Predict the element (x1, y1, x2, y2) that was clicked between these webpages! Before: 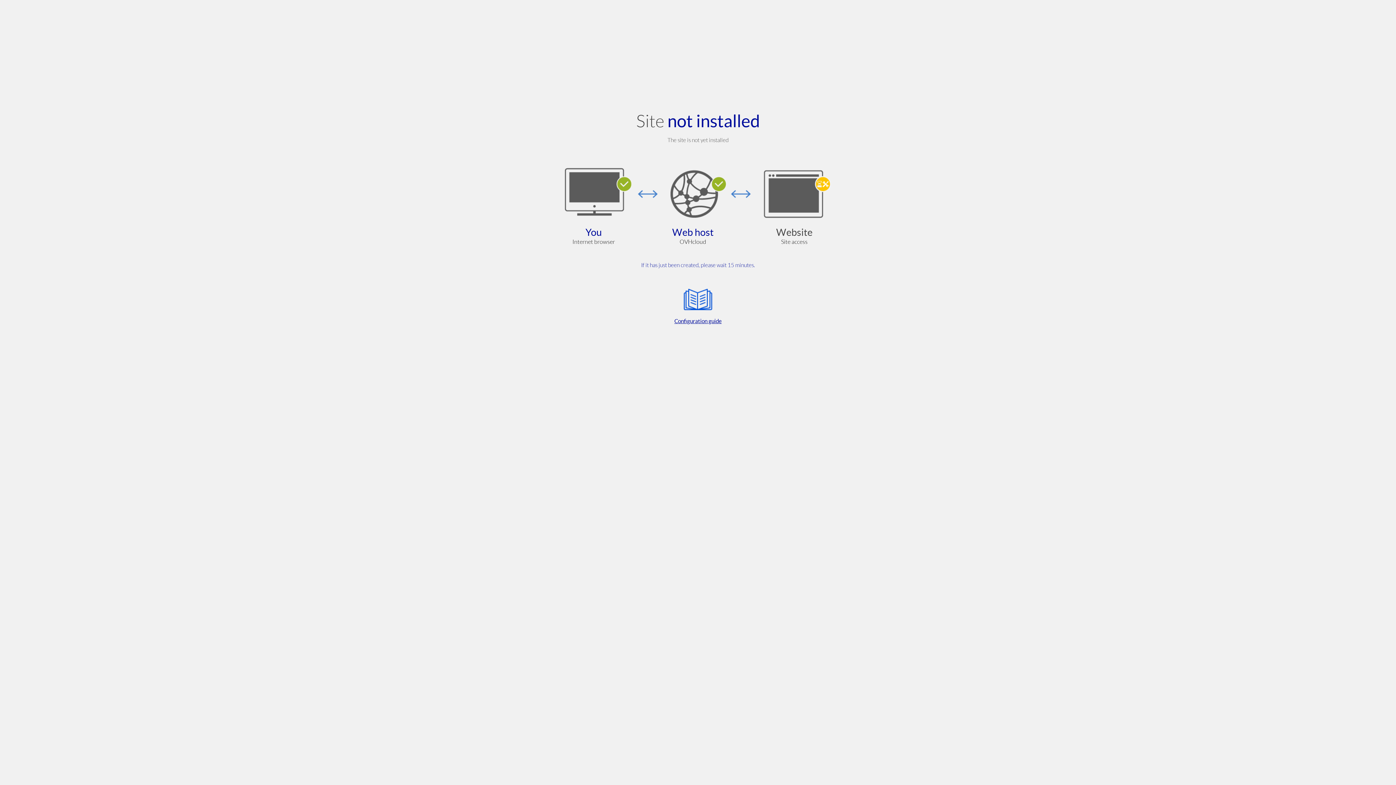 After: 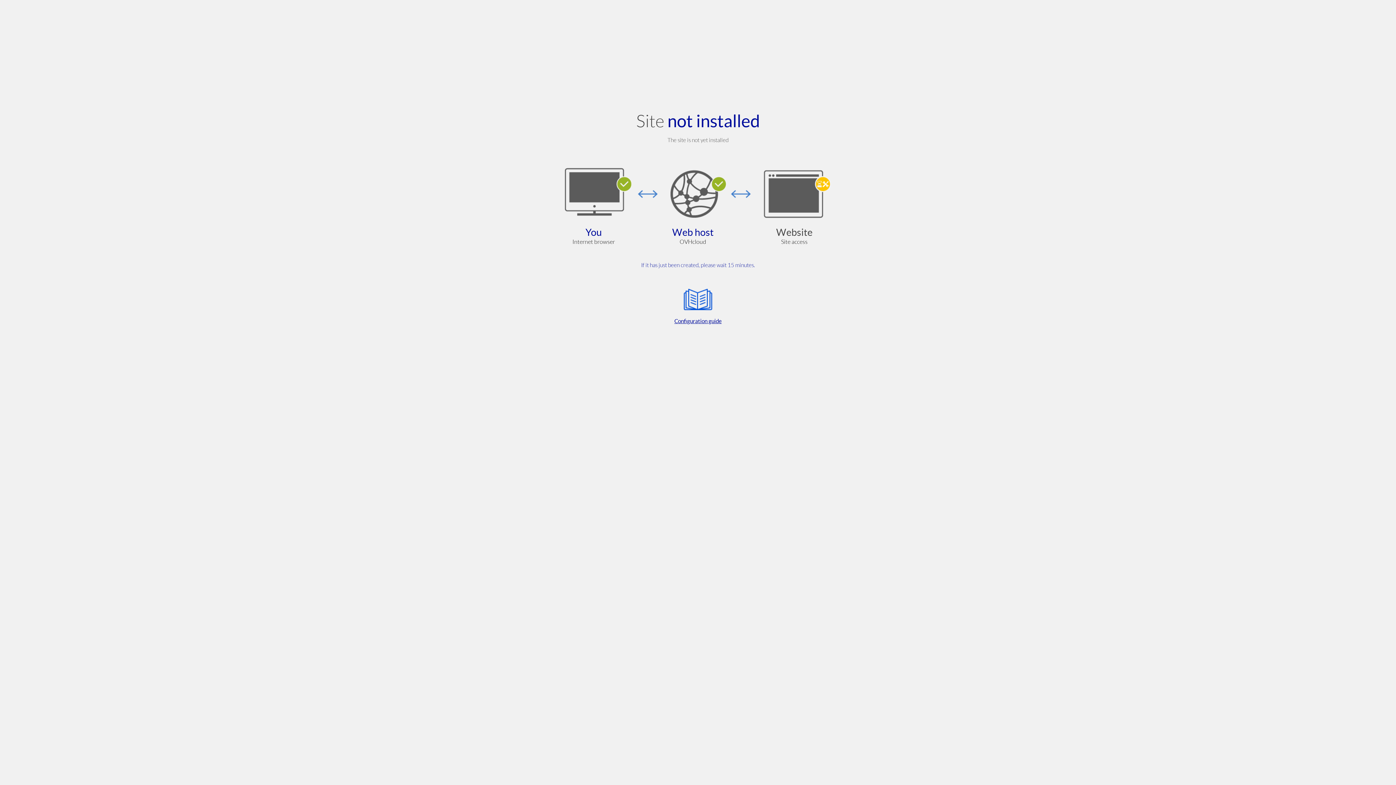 Action: label: Configuration guide bbox: (564, 285, 832, 325)